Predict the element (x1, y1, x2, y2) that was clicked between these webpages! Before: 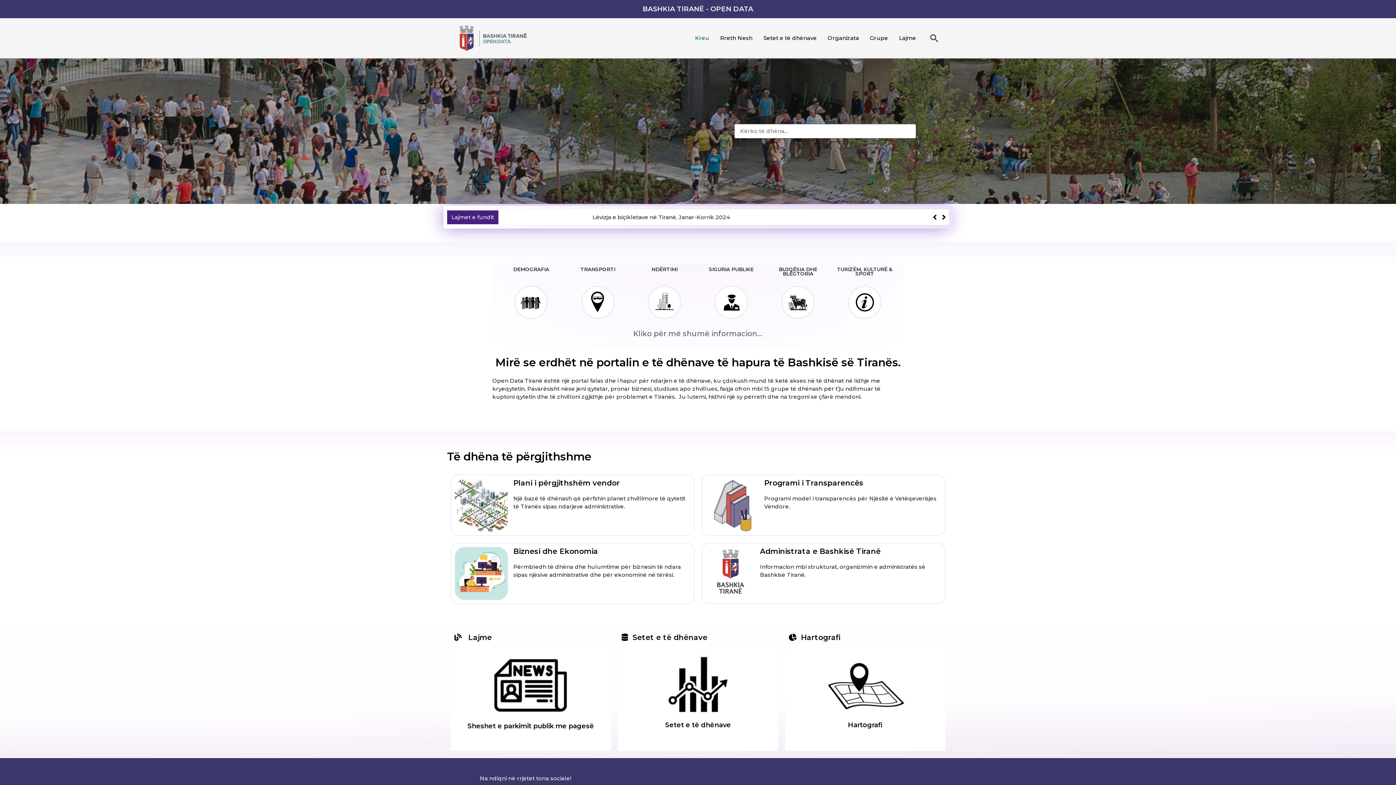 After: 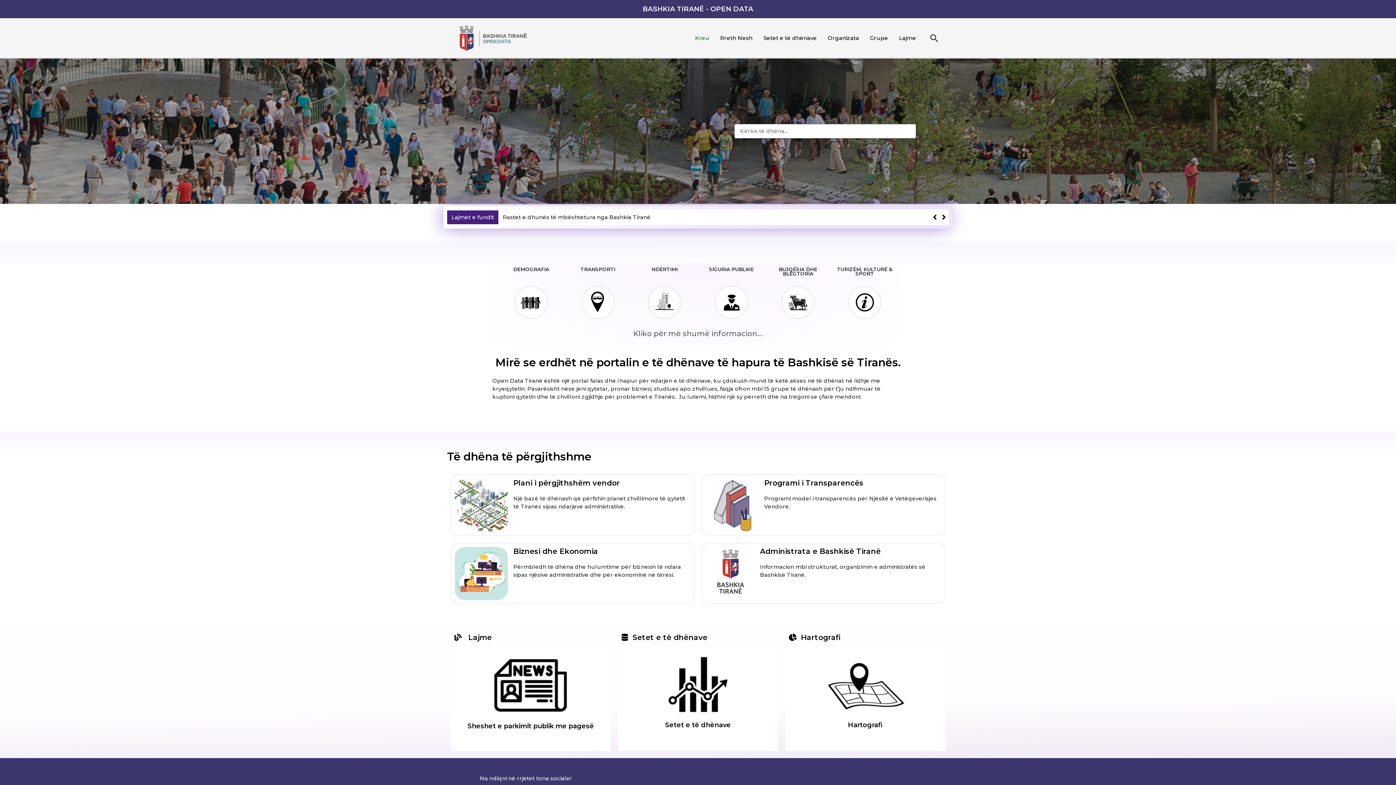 Action: bbox: (705, 501, 758, 508)